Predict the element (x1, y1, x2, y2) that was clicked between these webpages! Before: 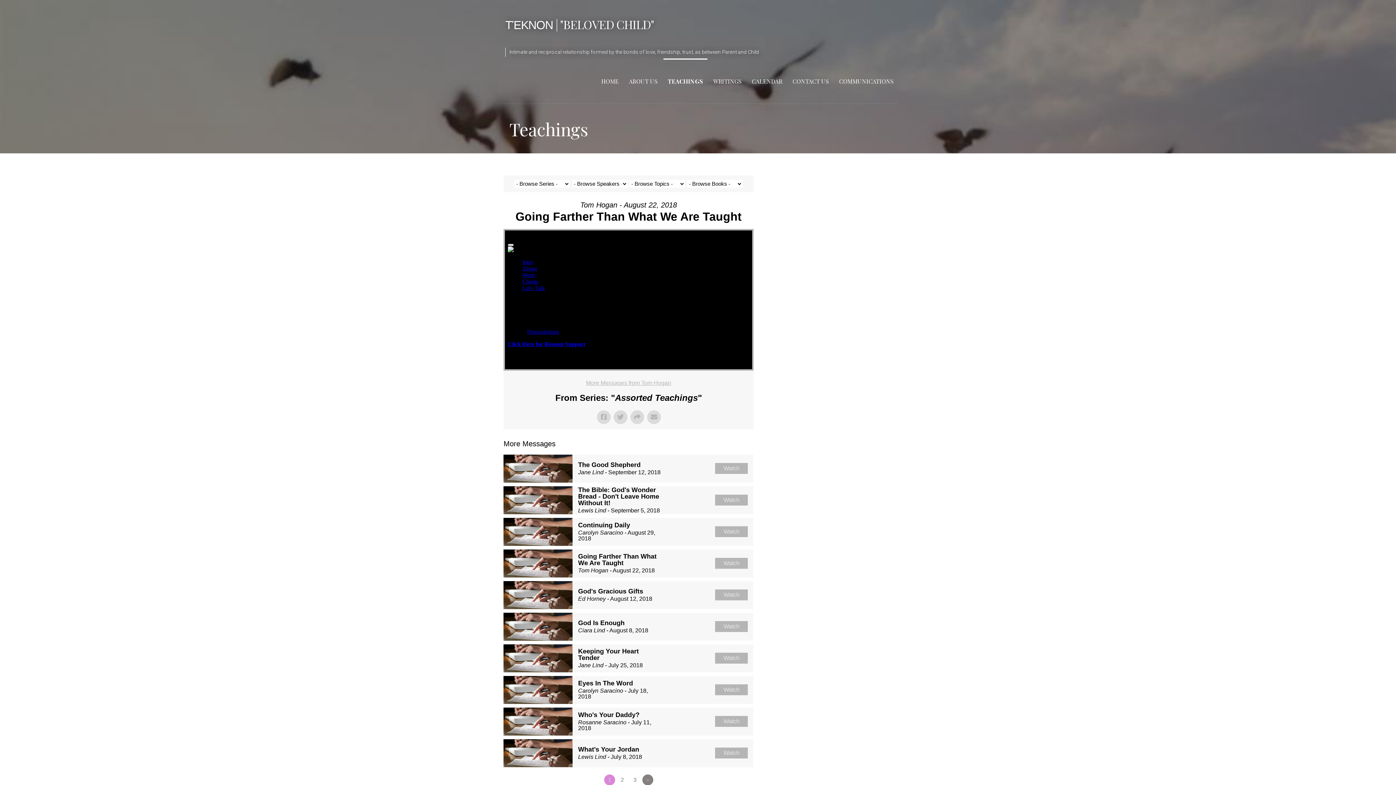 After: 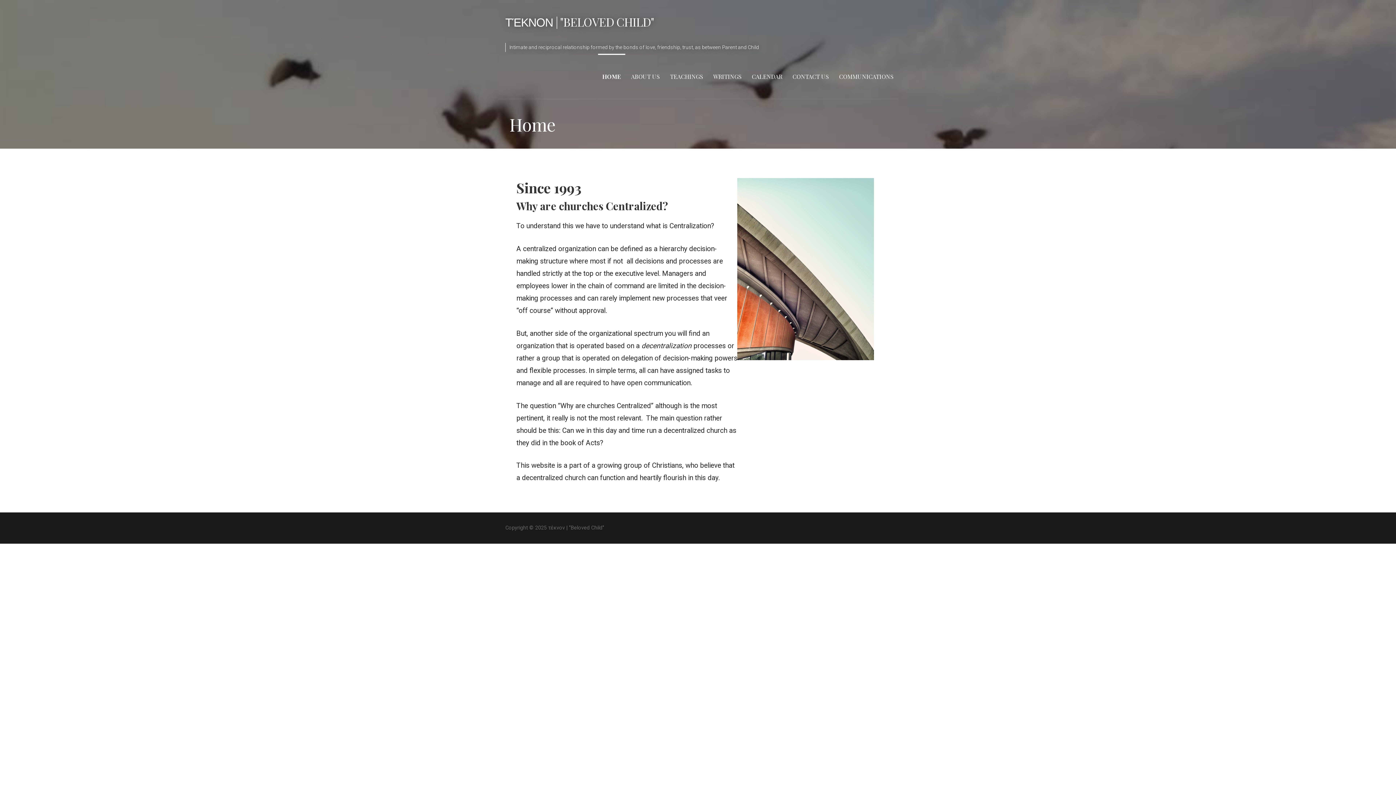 Action: bbox: (505, 16, 654, 32) label: ΤΈΚΝΟΝ | "BELOVED CHILD"